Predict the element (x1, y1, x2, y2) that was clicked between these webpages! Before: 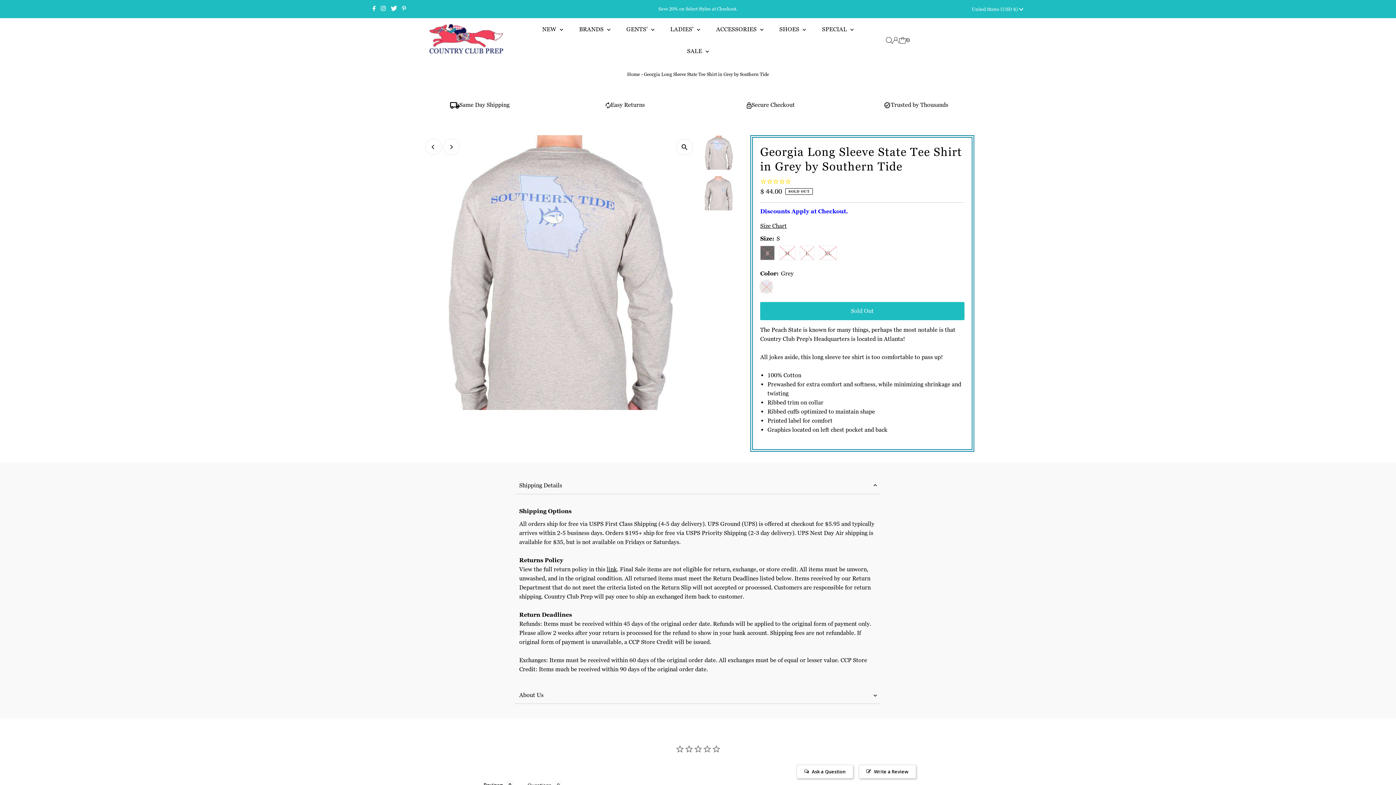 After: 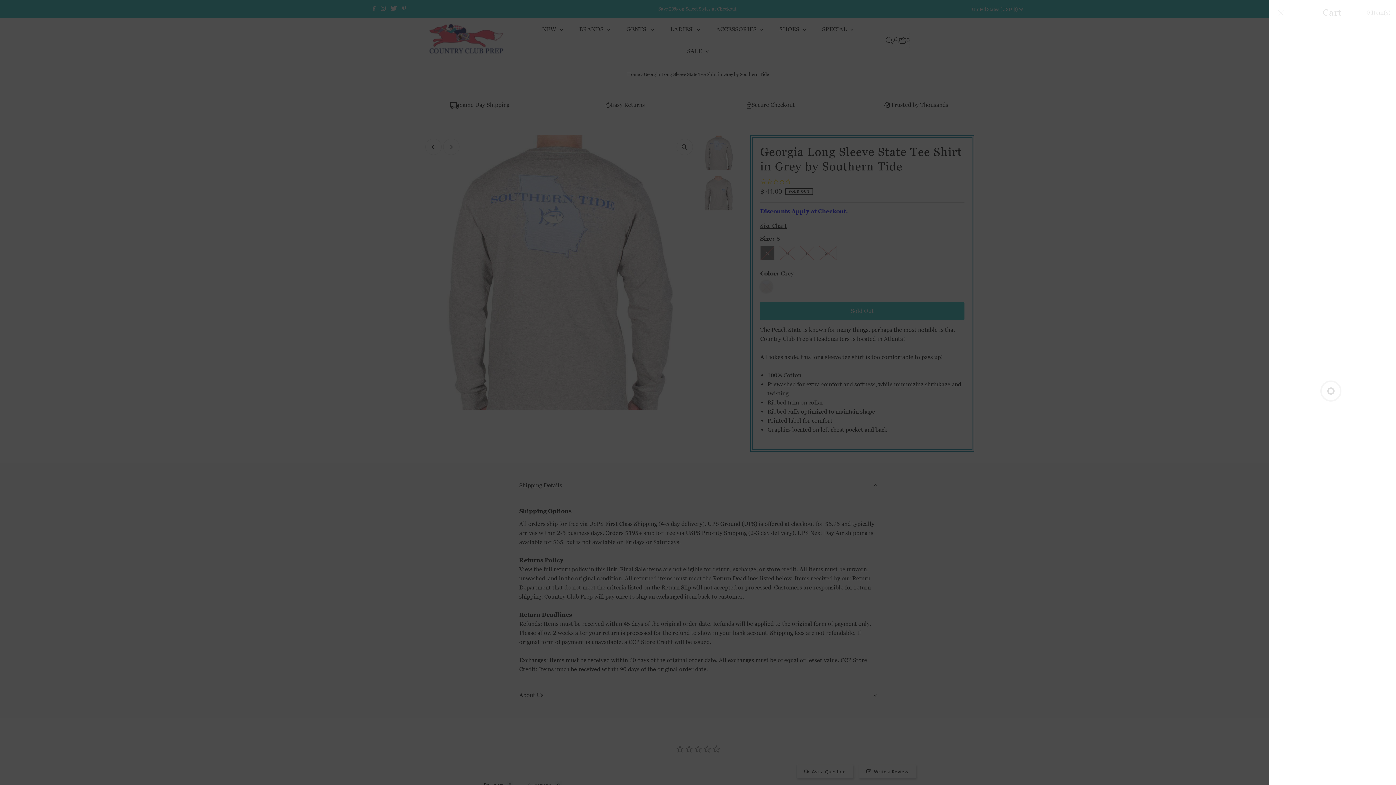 Action: bbox: (899, 31, 909, 49) label: Open cart